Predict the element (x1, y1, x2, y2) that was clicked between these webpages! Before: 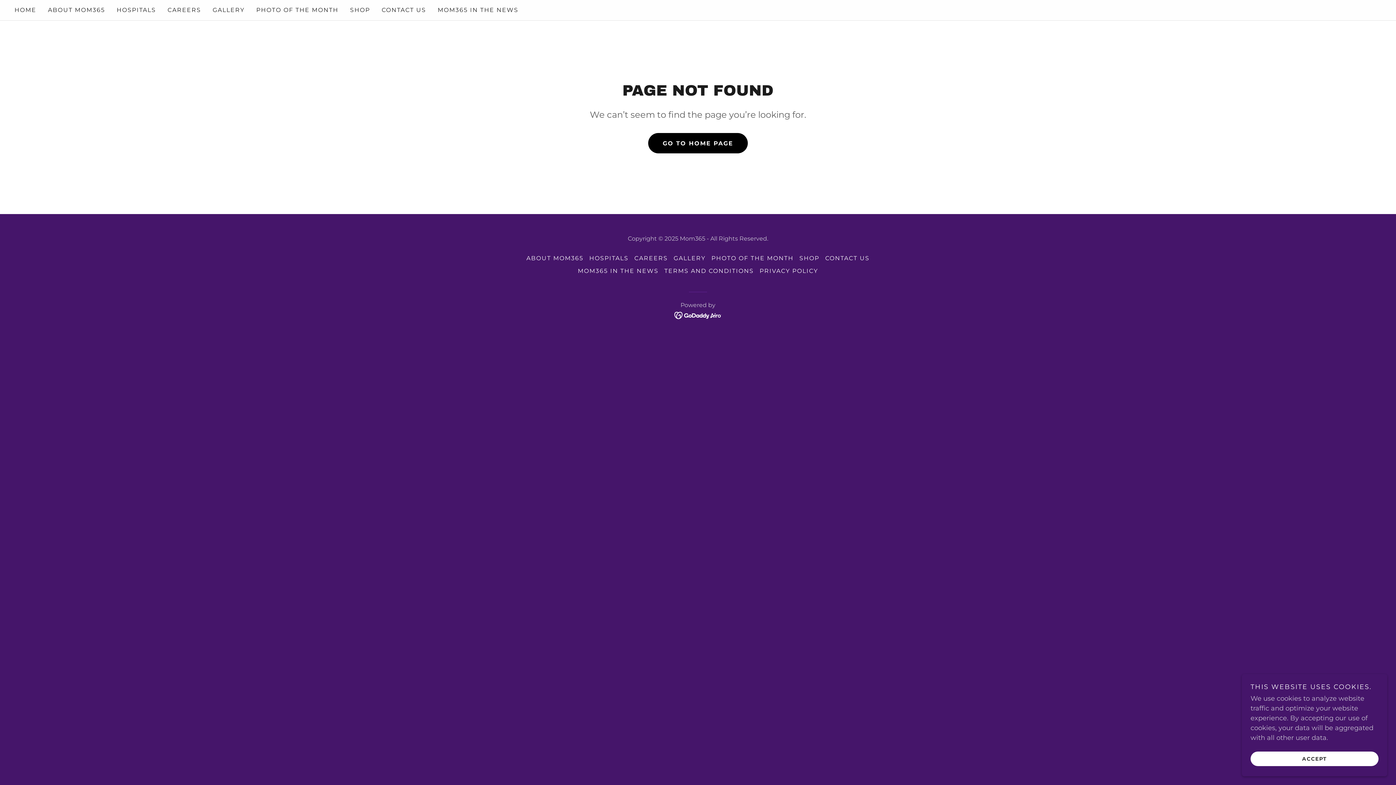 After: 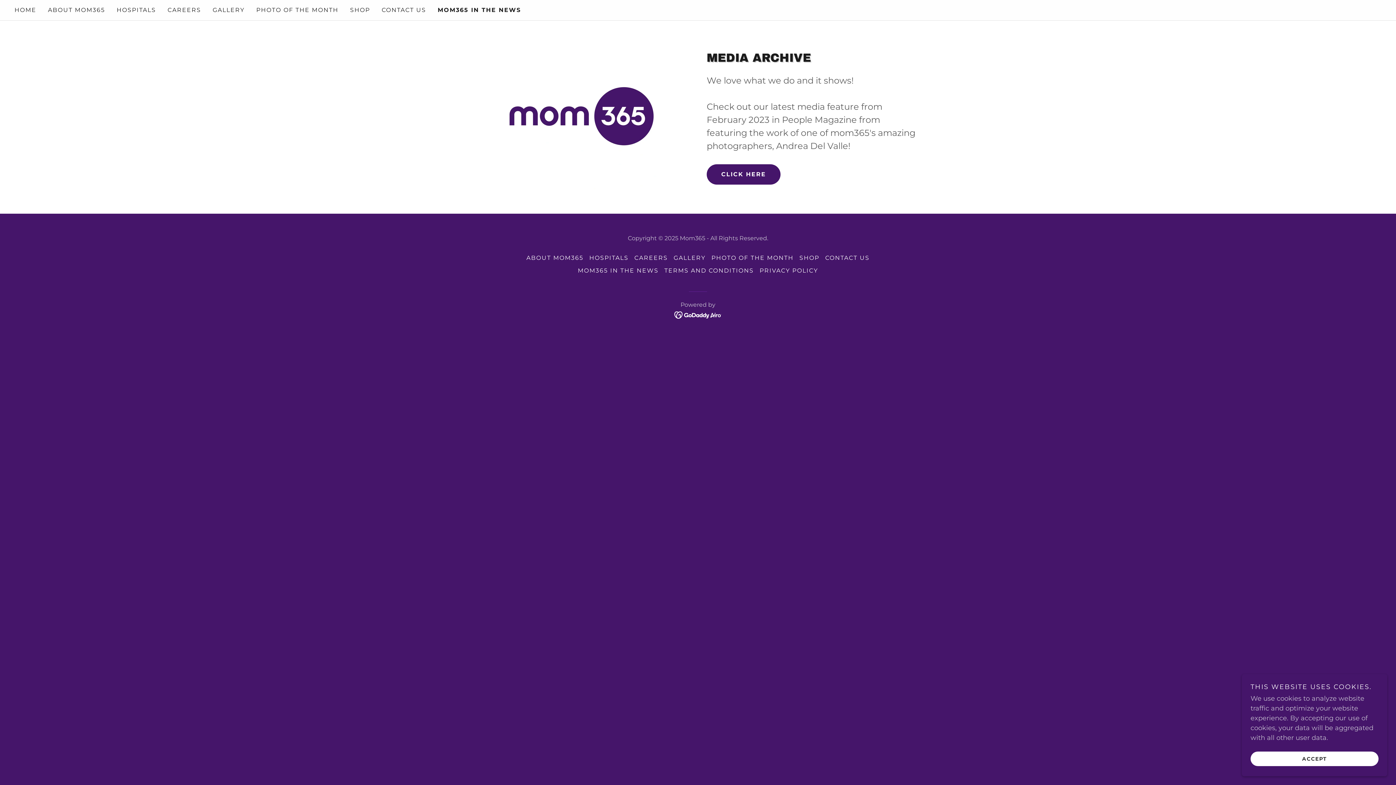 Action: bbox: (575, 264, 661, 277) label: MOM365 IN THE NEWS